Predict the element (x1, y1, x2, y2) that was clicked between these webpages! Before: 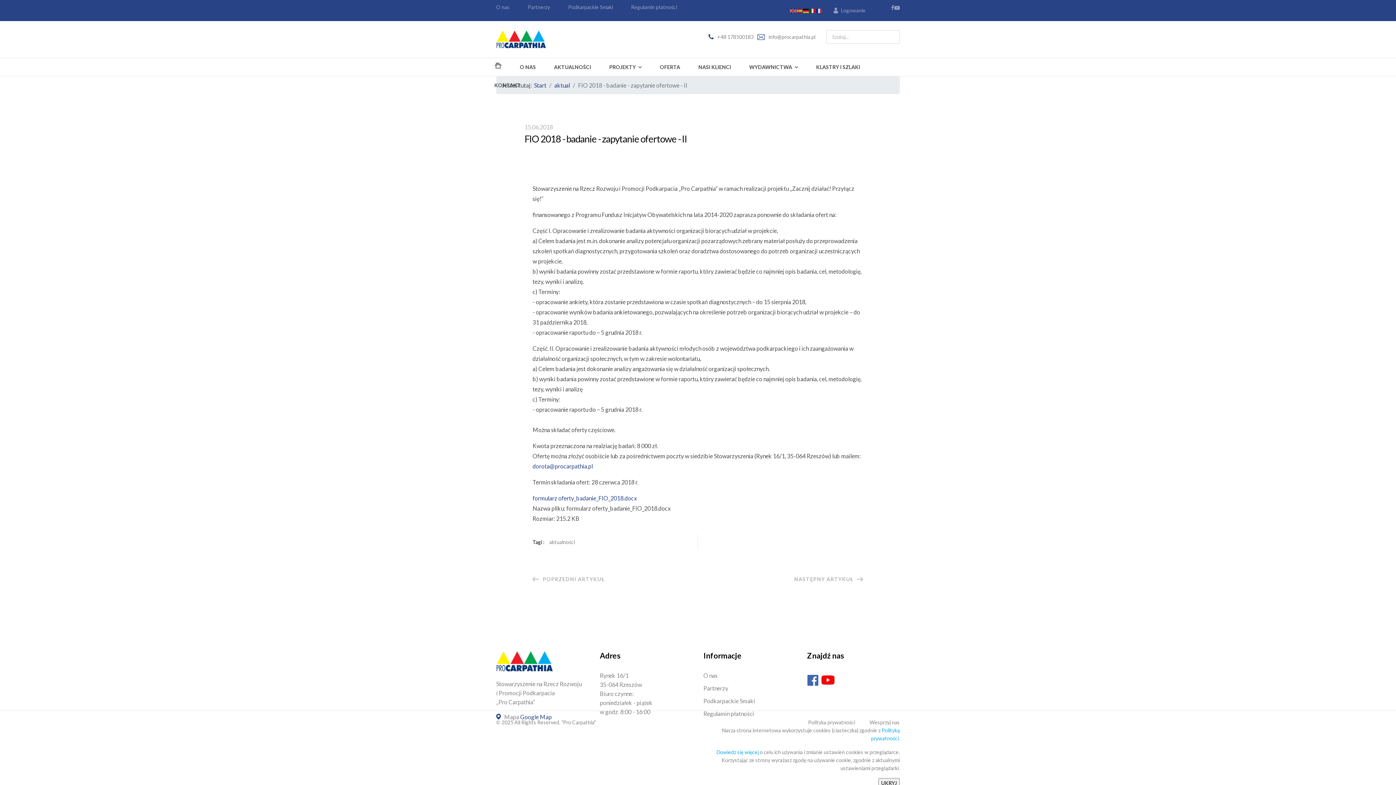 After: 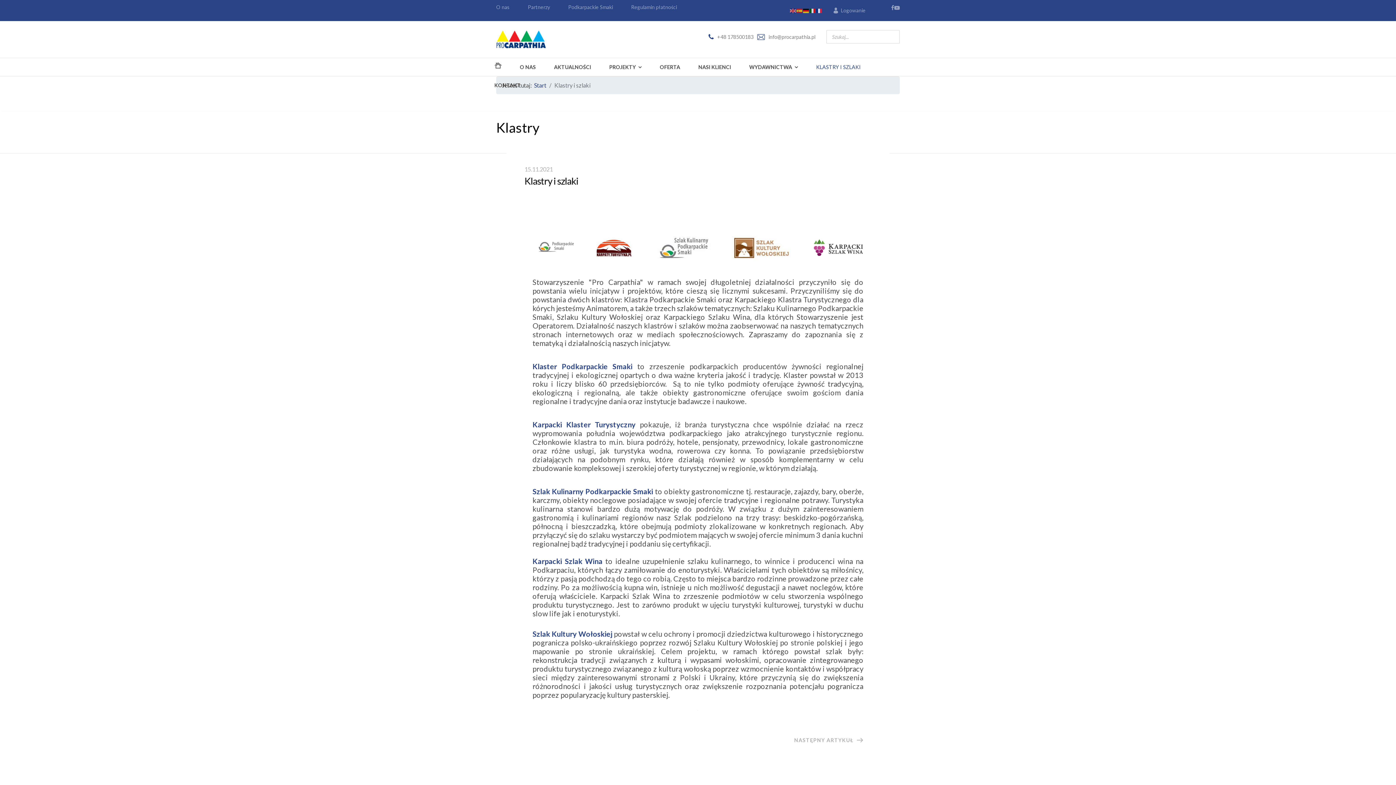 Action: label: KLASTRY I SZLAKI bbox: (812, 58, 864, 76)